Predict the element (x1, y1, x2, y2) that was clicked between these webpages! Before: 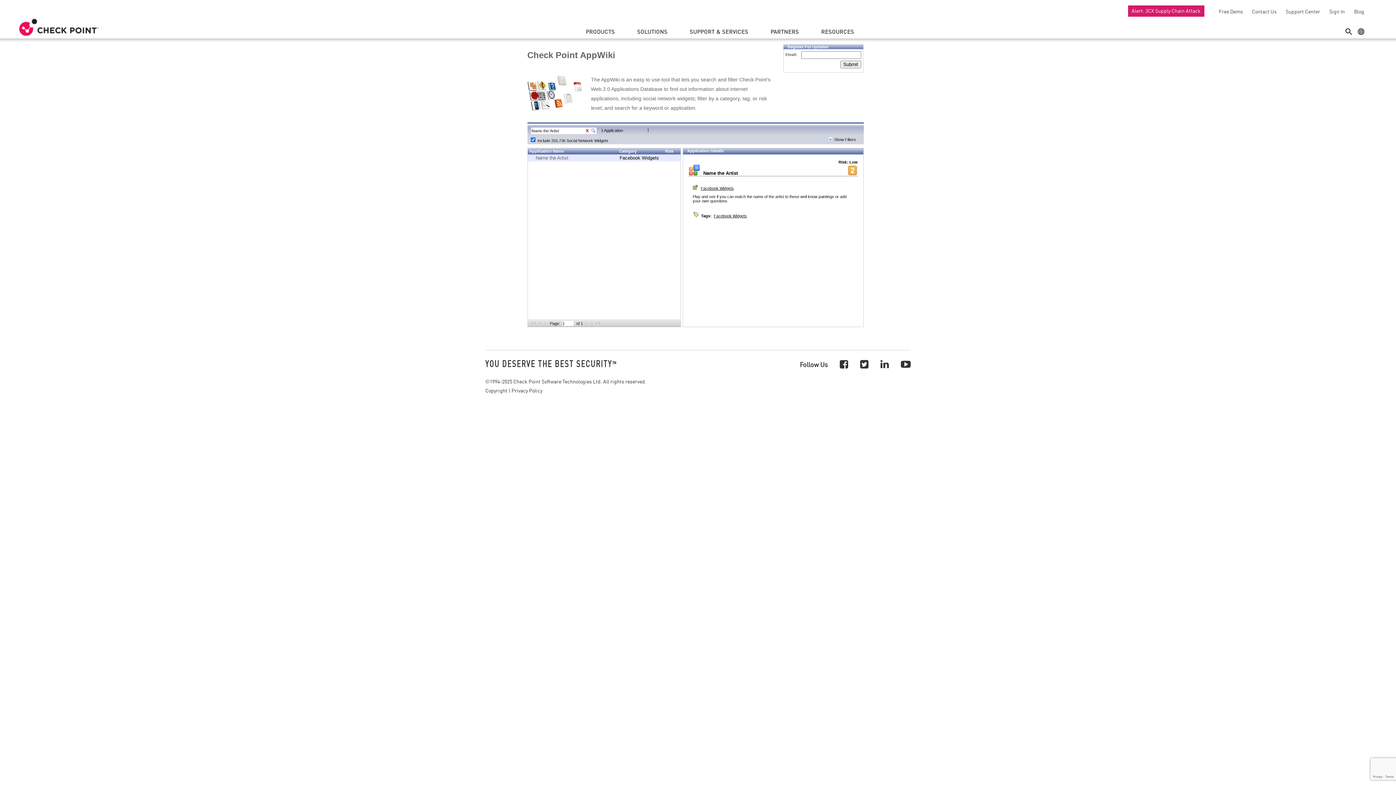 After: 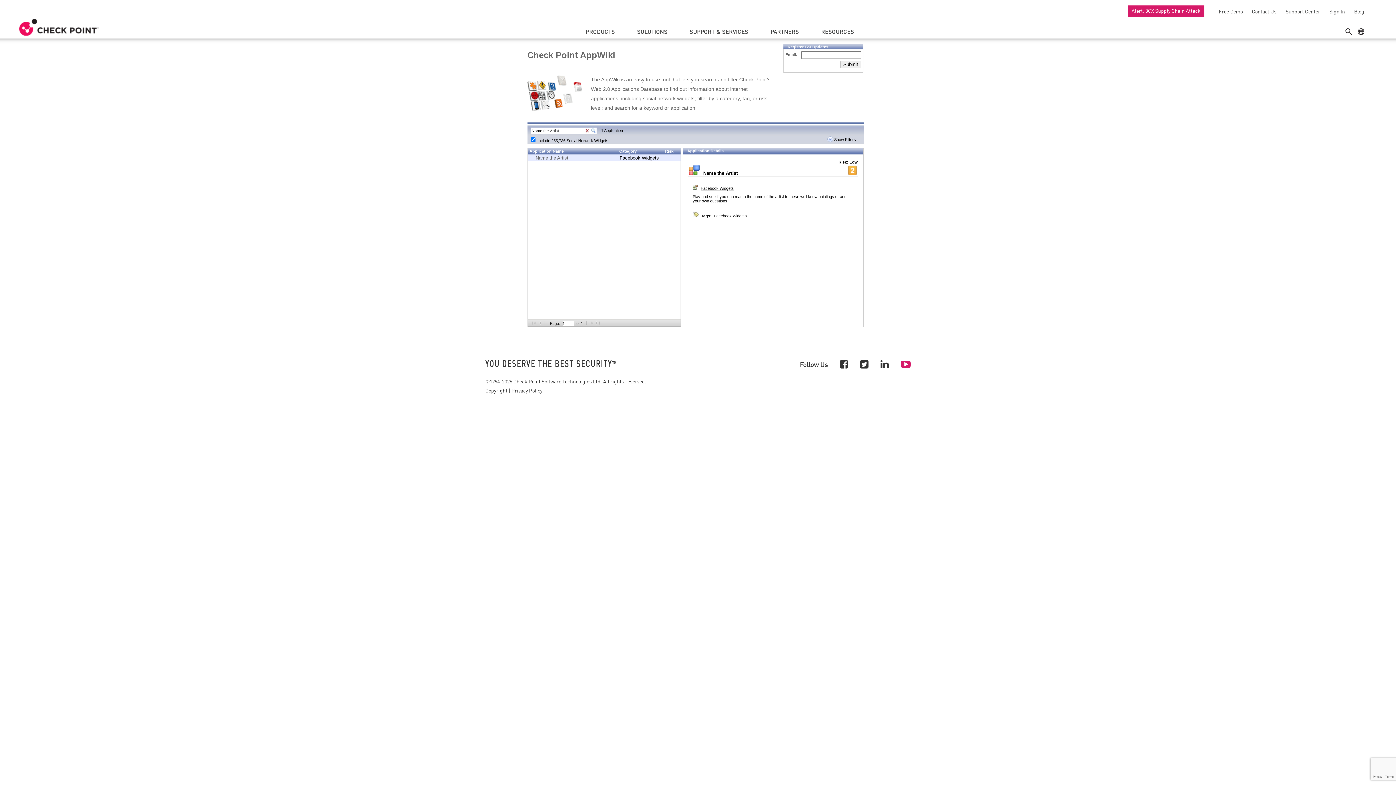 Action: bbox: (901, 357, 910, 370)